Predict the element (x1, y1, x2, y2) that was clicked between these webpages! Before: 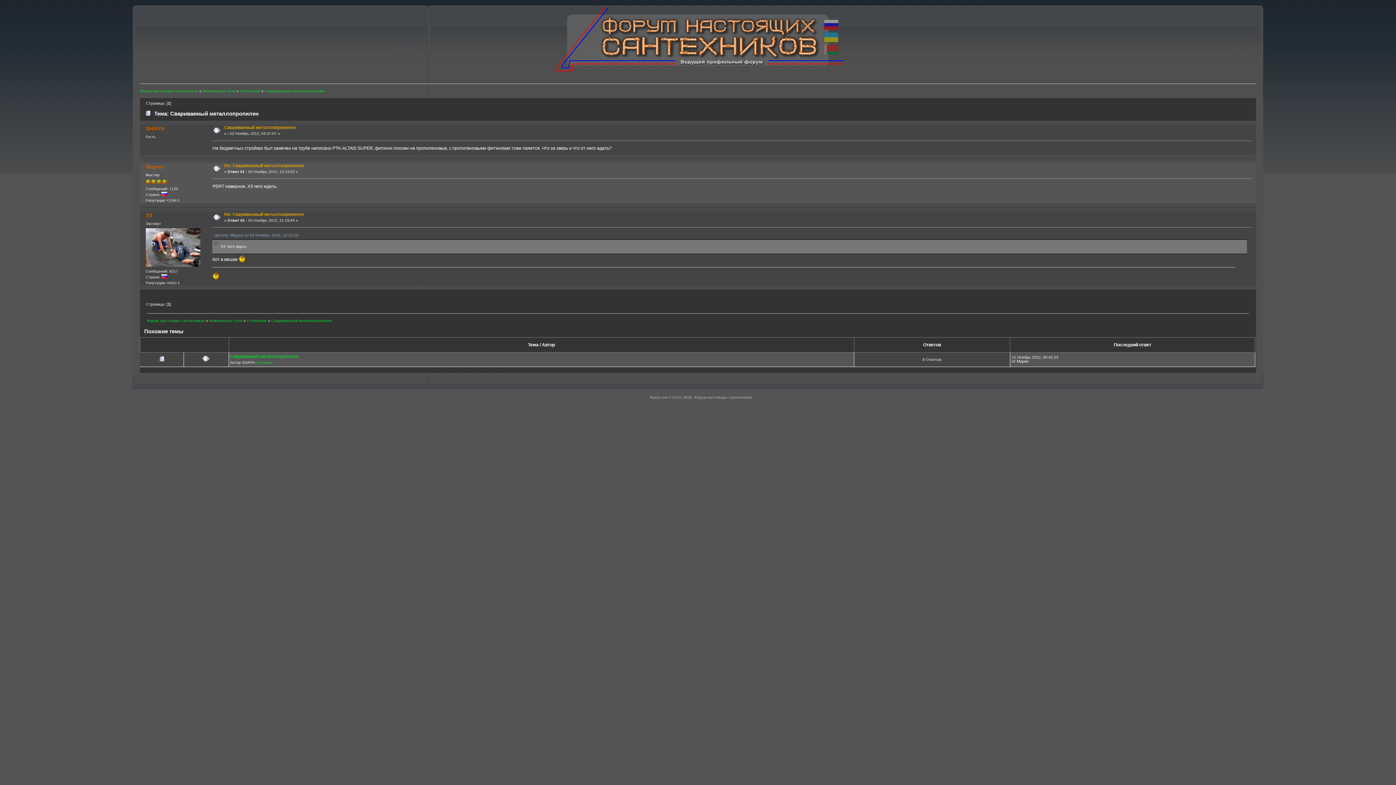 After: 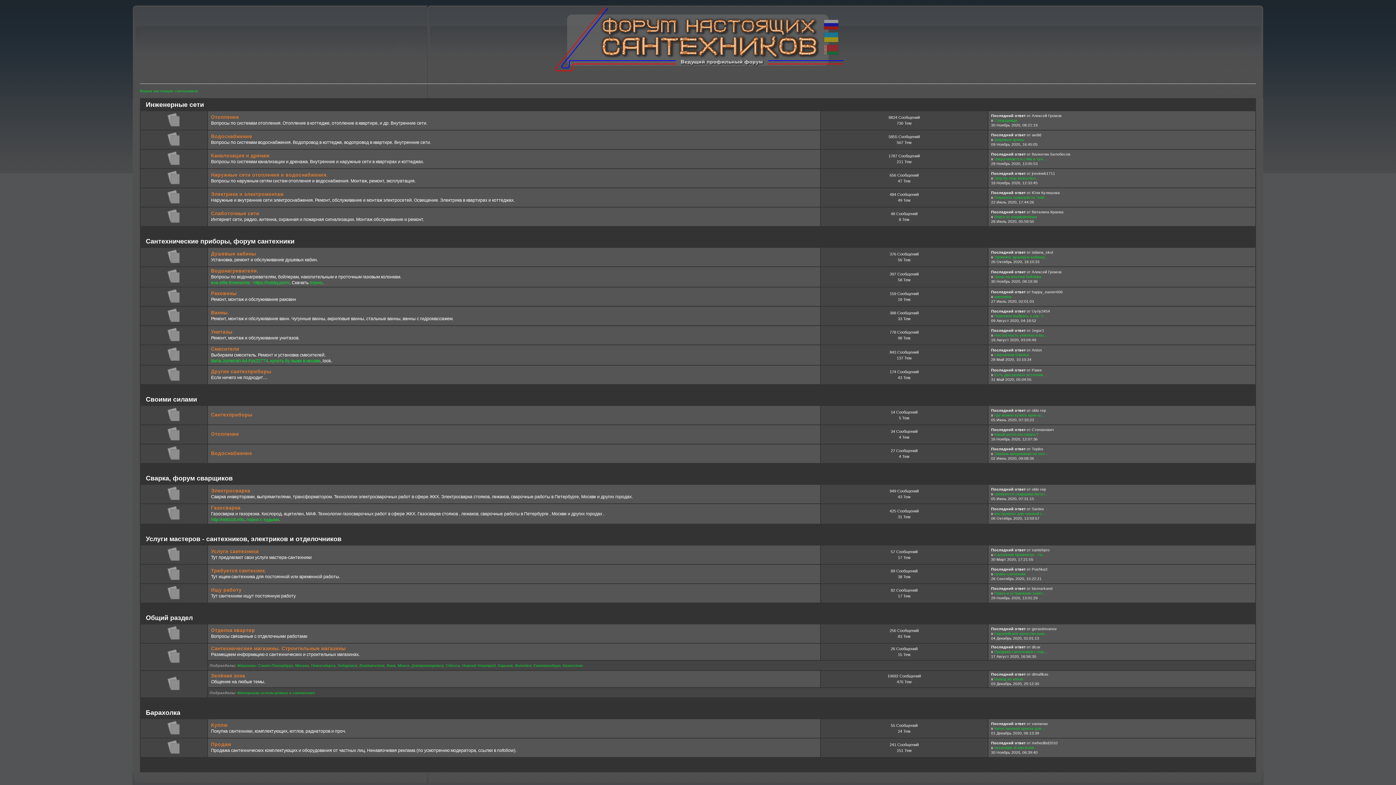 Action: label: Форум настоящих сантехников bbox: (146, 318, 204, 322)